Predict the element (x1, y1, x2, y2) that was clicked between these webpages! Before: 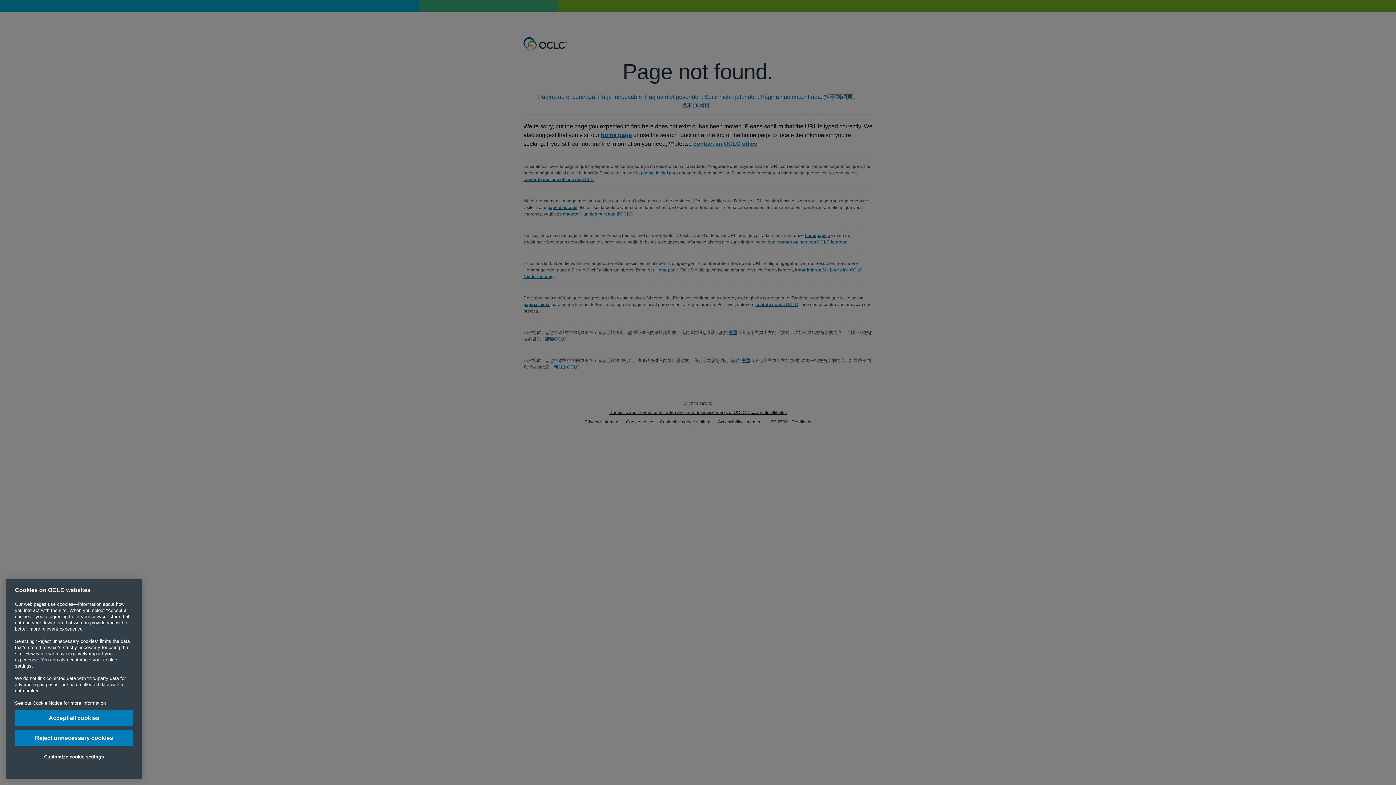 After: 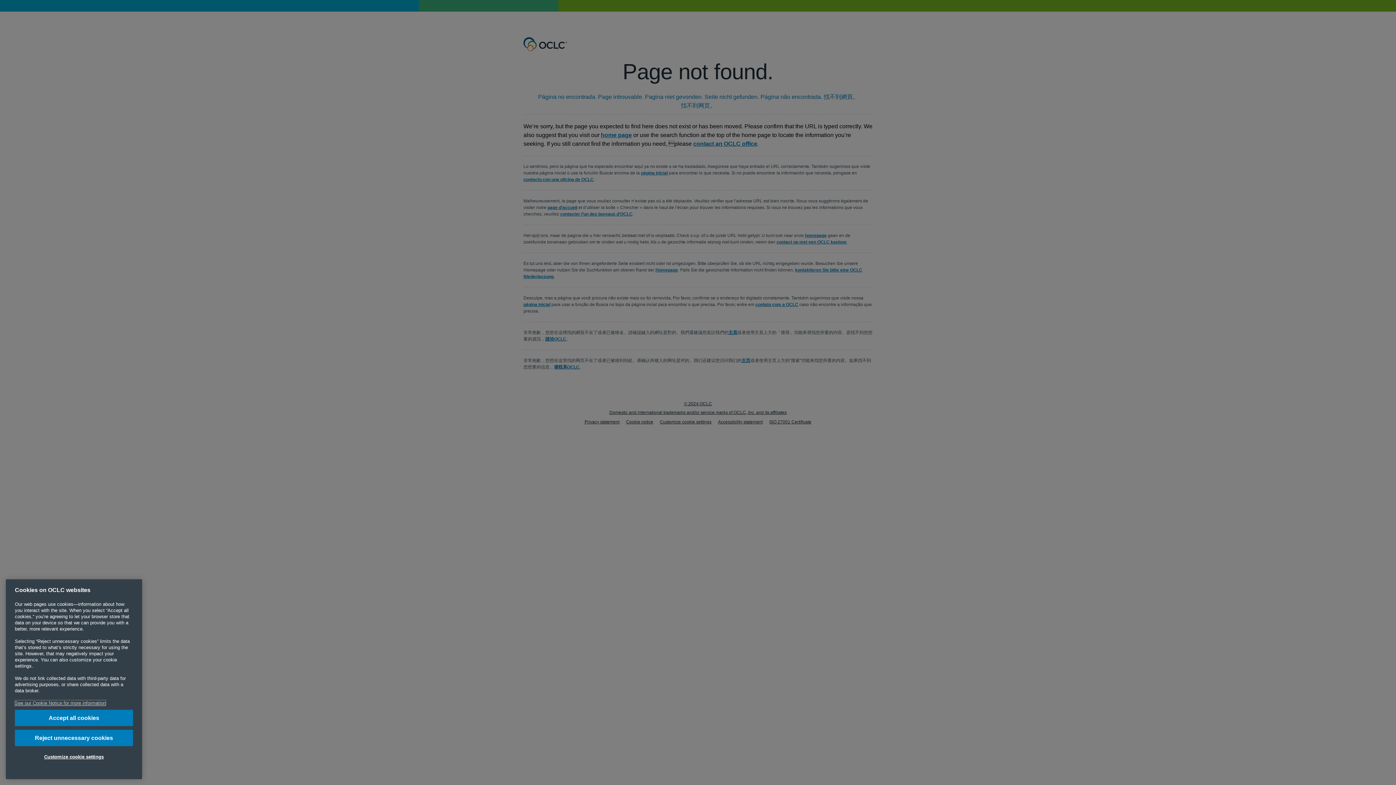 Action: bbox: (14, 717, 105, 723) label: More information about your privacy, opens in a new tab